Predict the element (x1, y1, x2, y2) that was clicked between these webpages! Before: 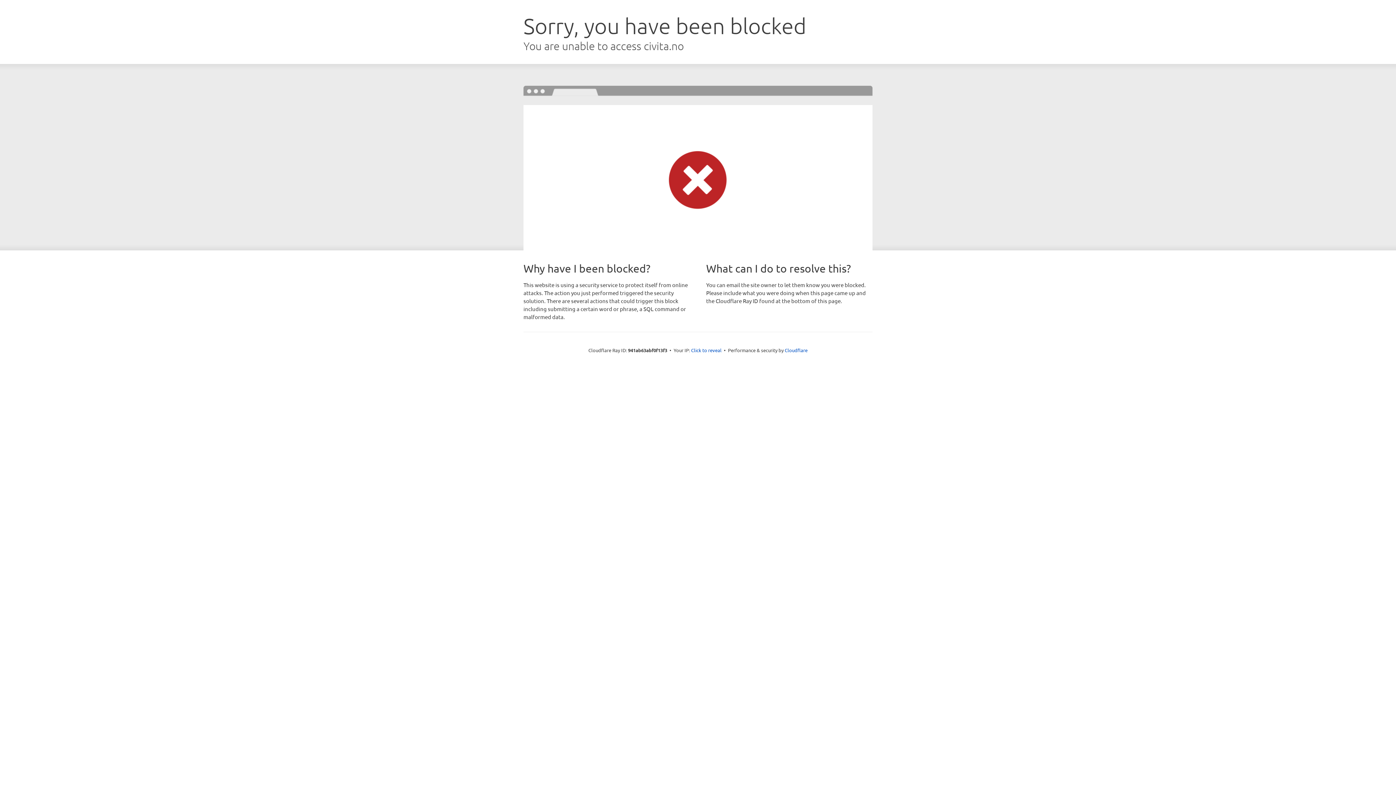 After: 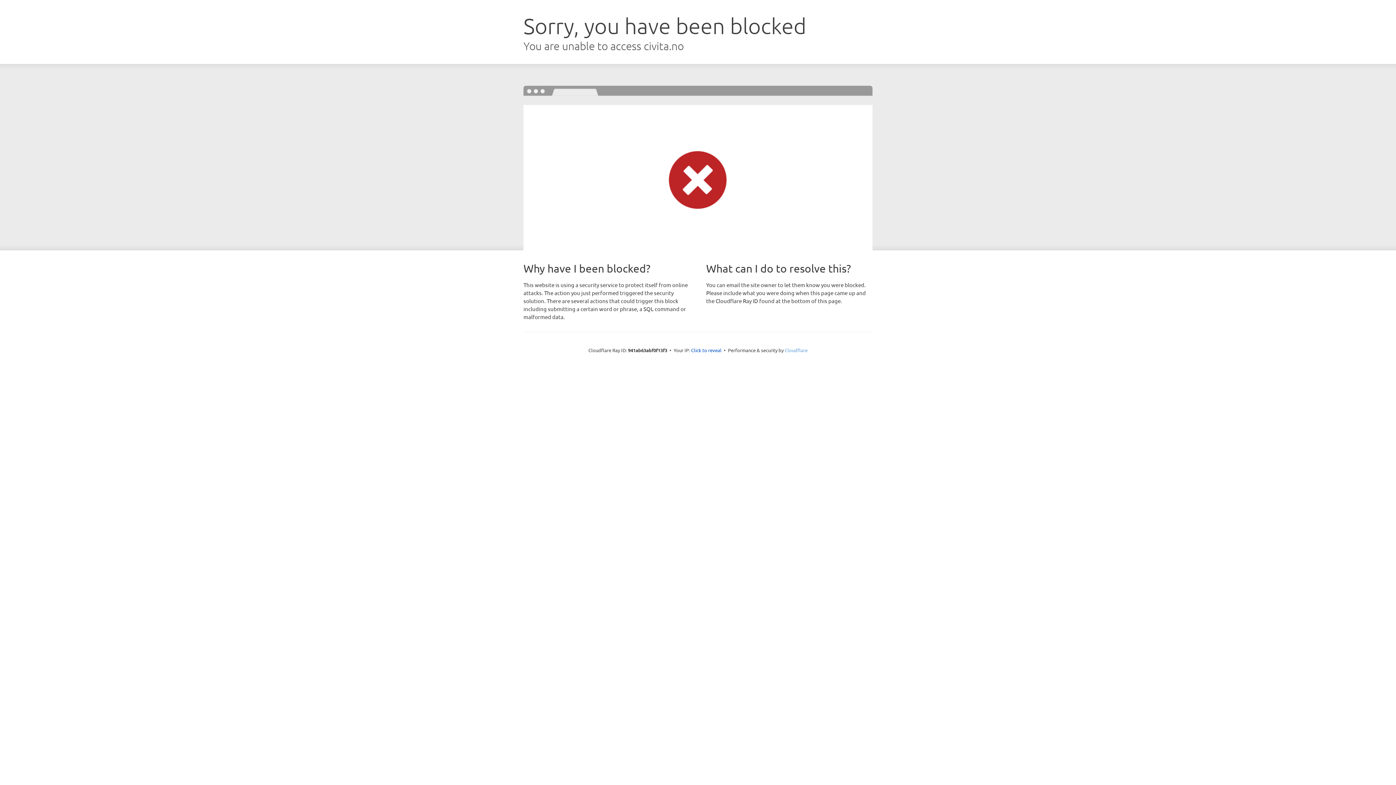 Action: label: Cloudflare bbox: (784, 347, 807, 353)